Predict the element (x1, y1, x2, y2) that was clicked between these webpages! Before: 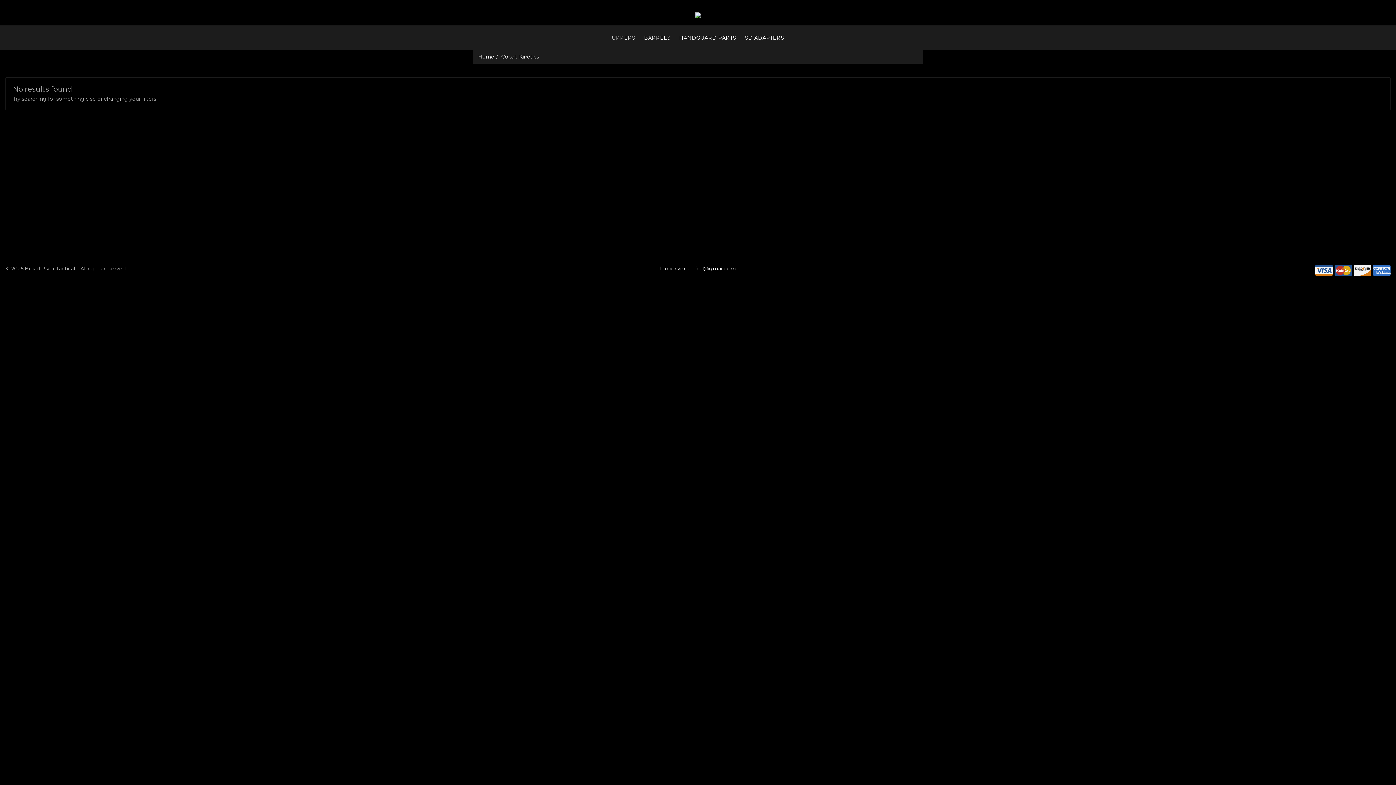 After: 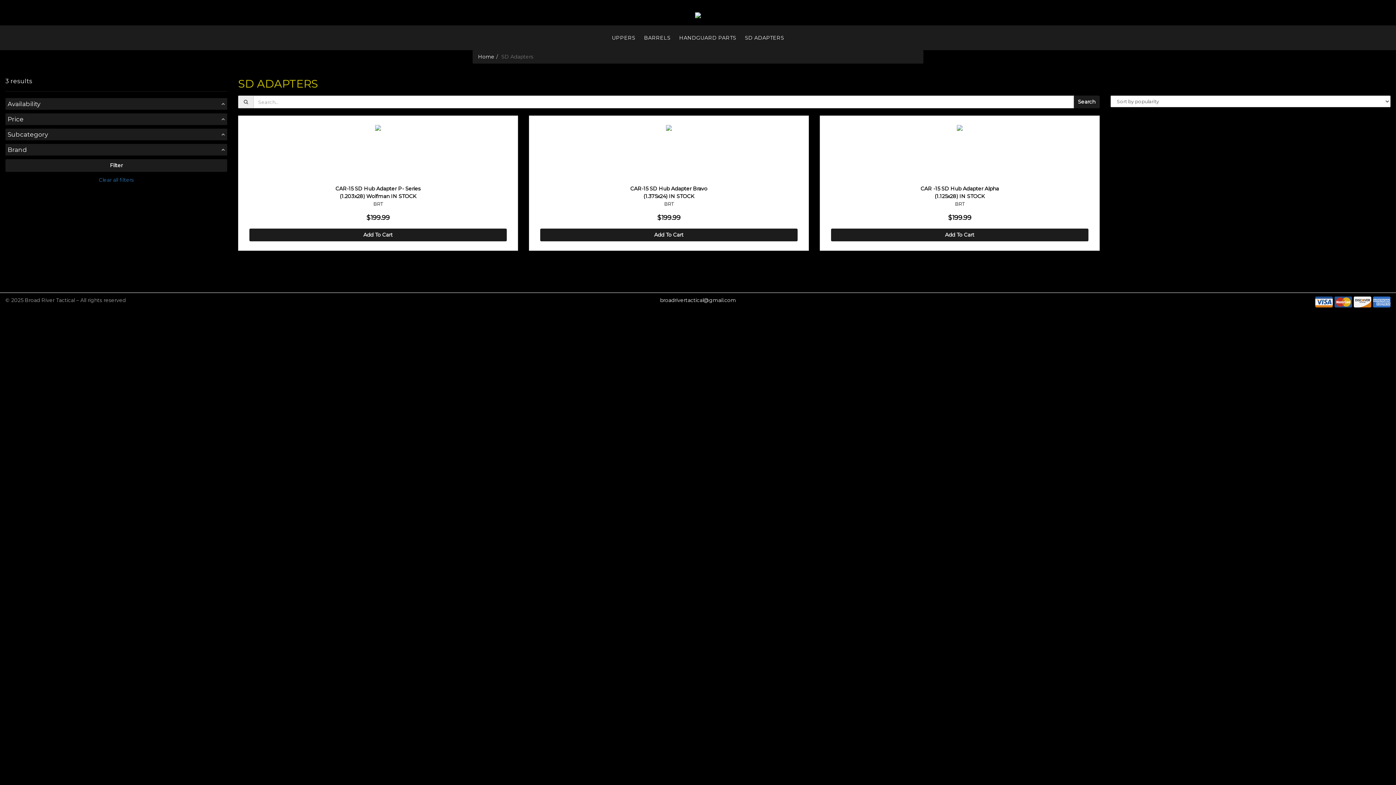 Action: bbox: (740, 25, 788, 50) label: SD ADAPTERS